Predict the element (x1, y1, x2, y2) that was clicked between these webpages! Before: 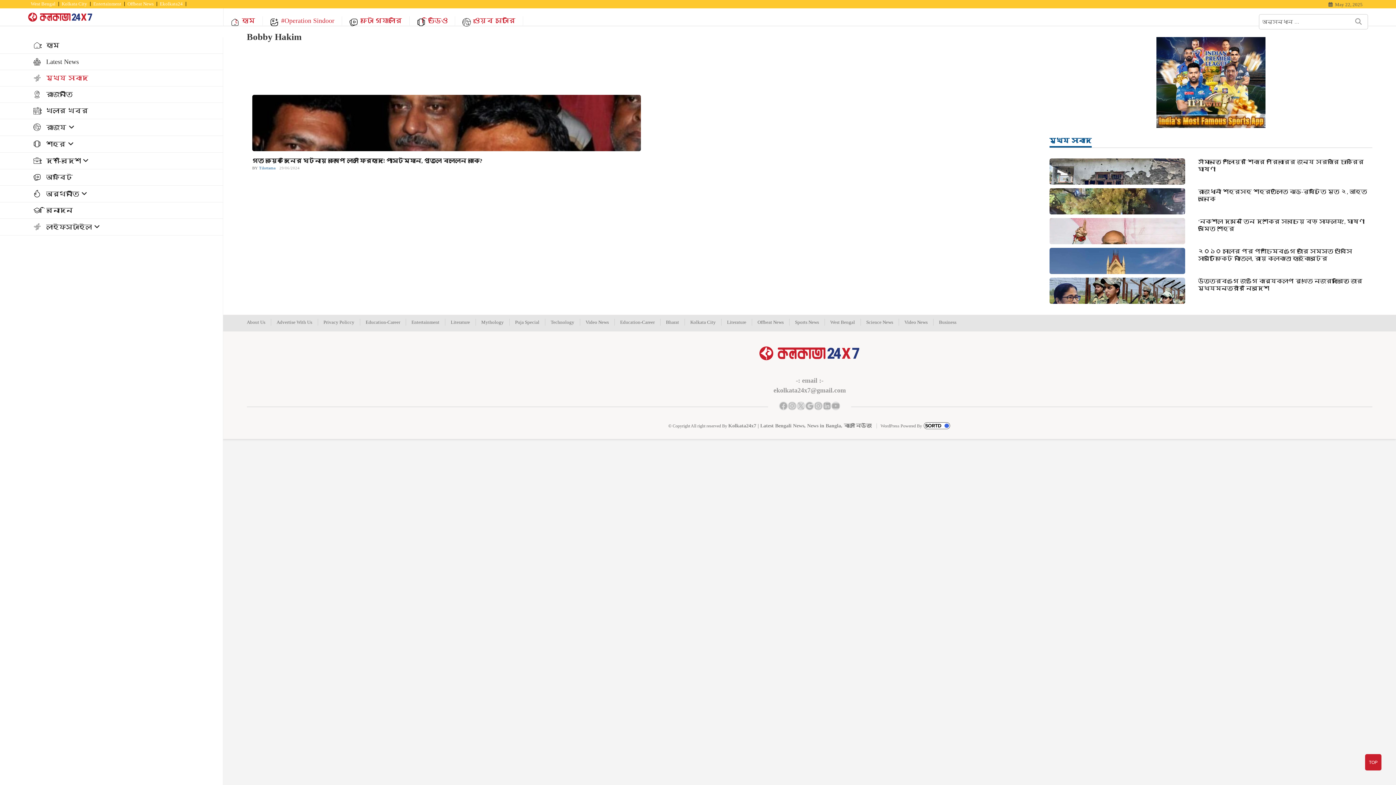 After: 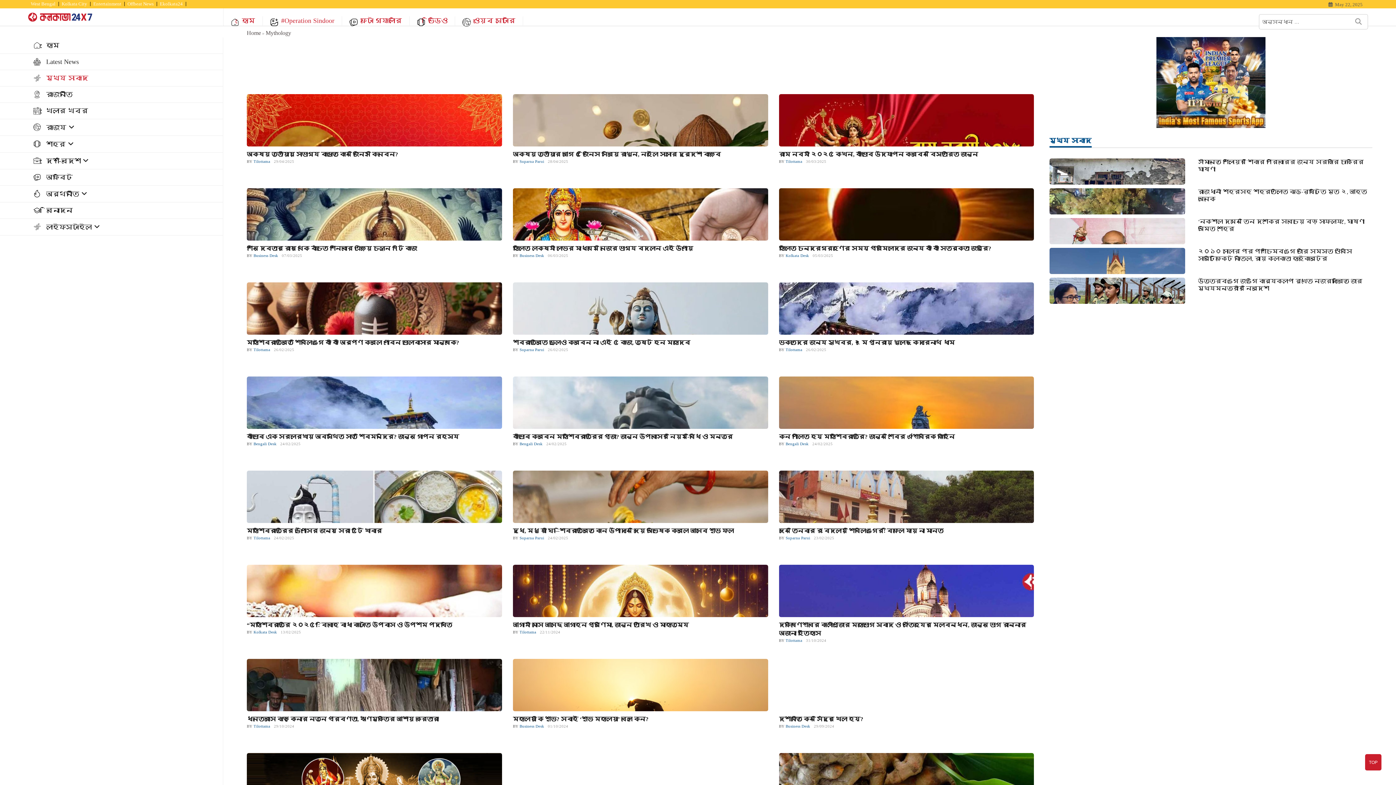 Action: bbox: (475, 318, 509, 325) label: Mythology